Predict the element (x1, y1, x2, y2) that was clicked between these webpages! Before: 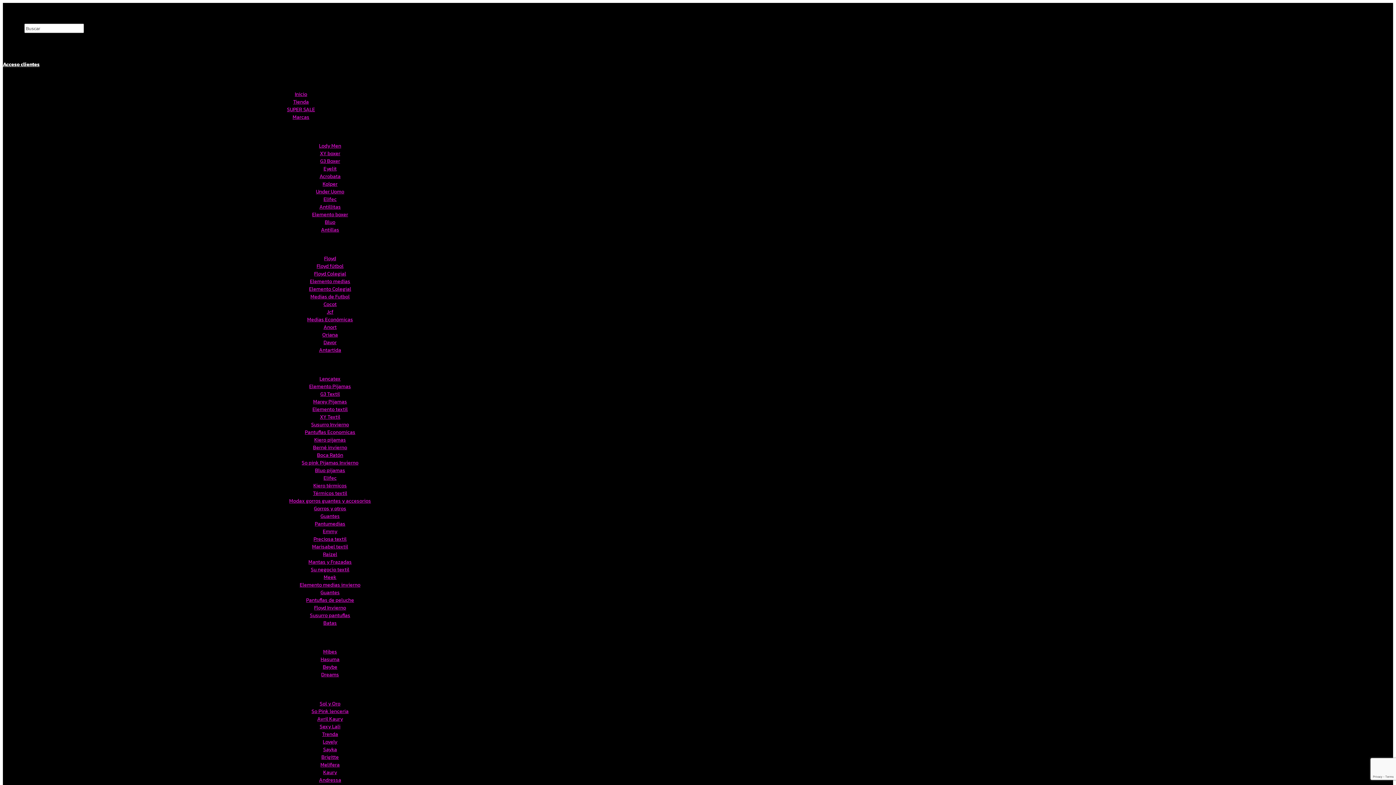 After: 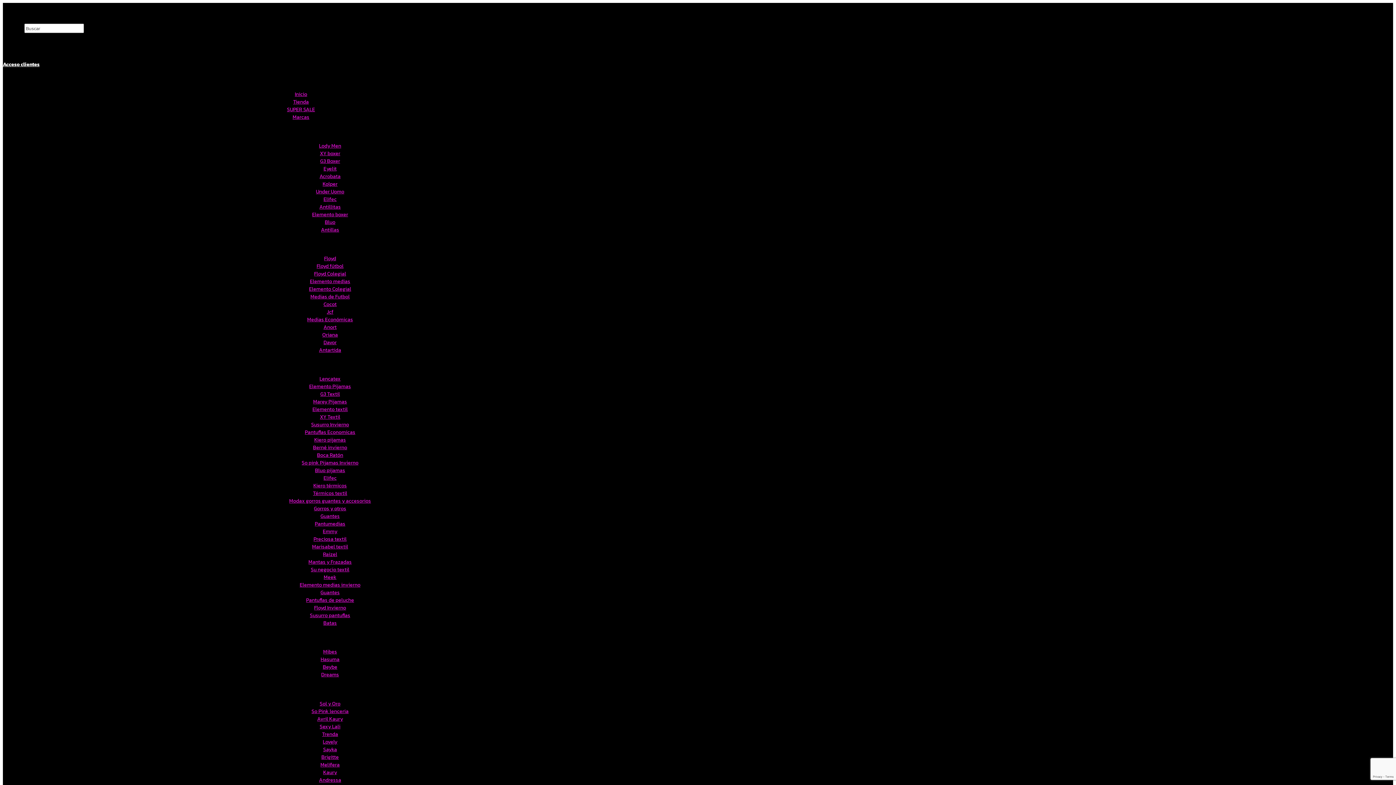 Action: bbox: (314, 520, 345, 528) label: Pantumedias